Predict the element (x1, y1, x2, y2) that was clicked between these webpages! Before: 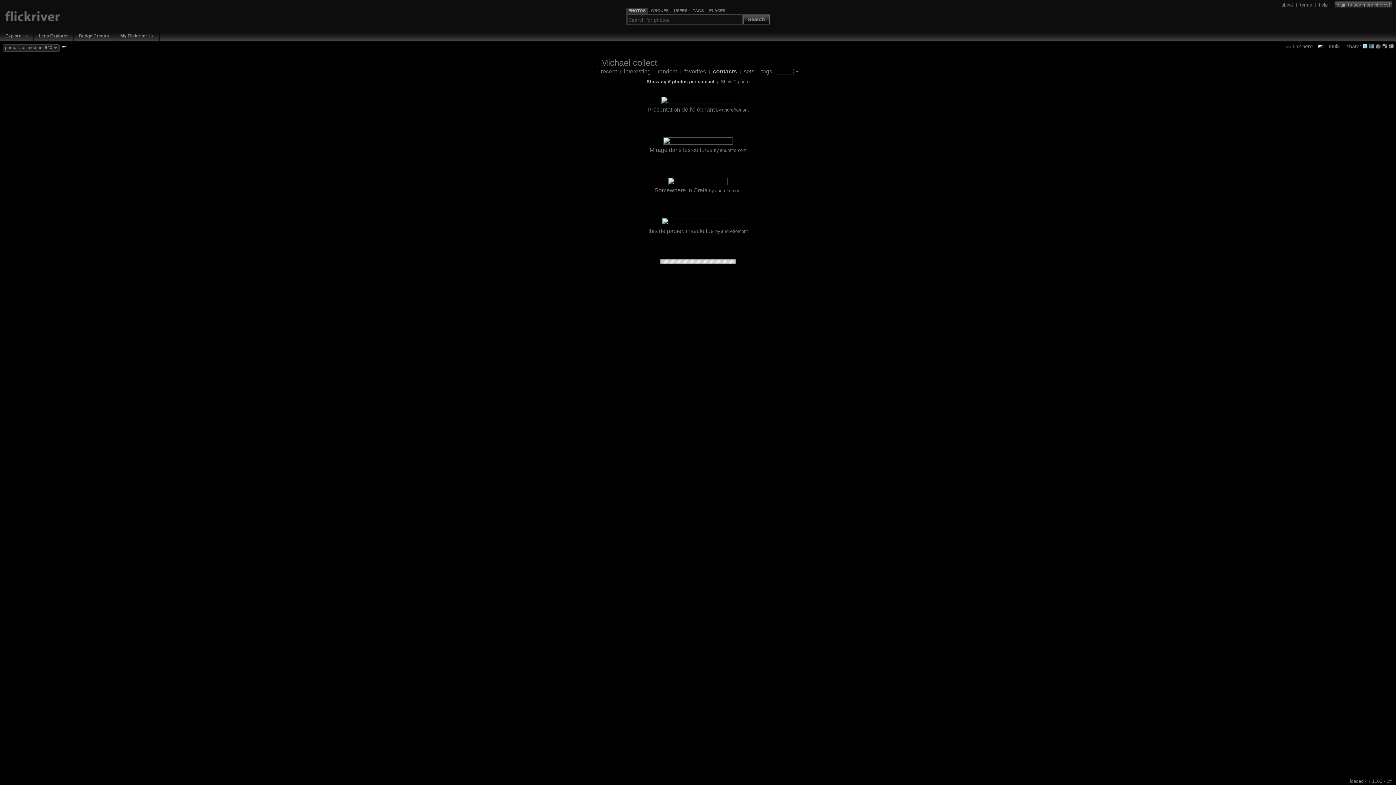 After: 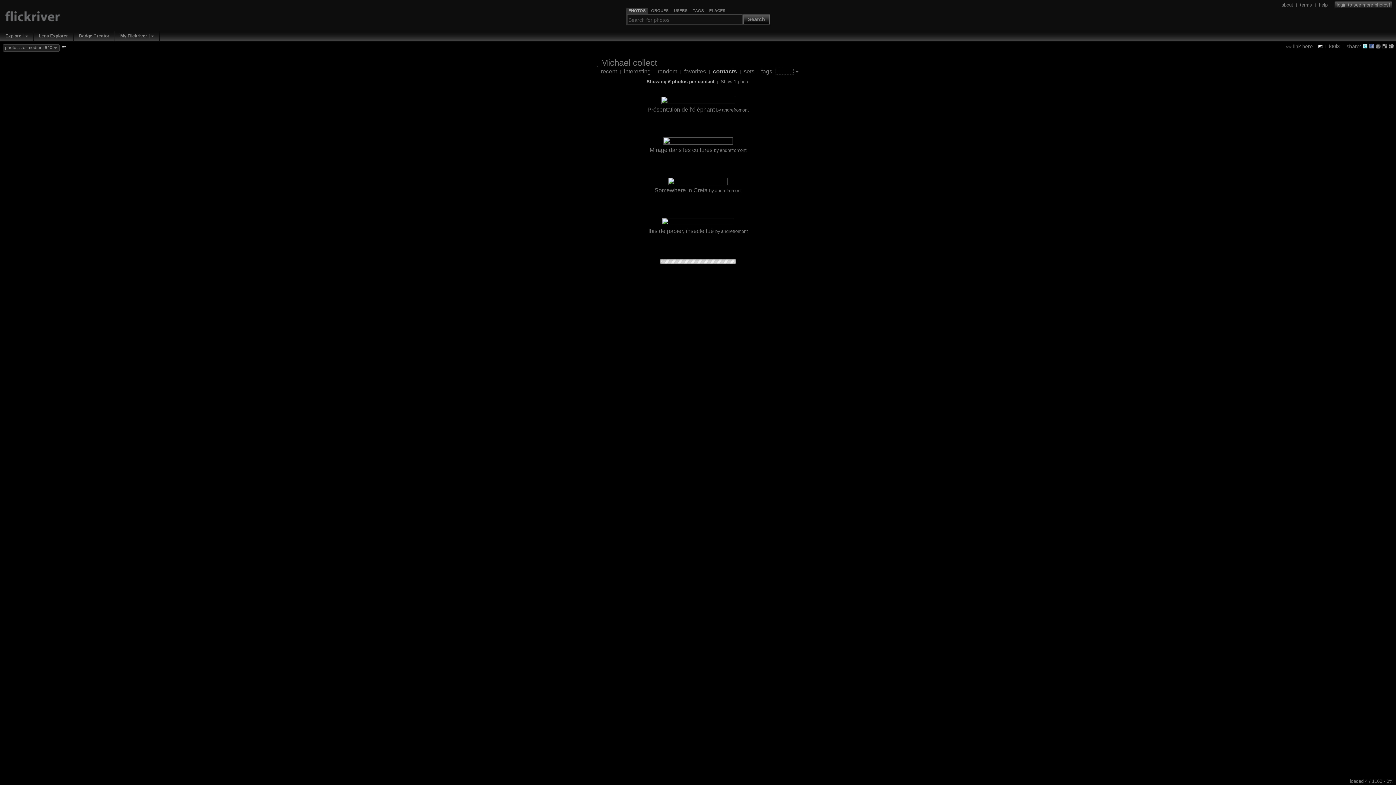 Action: bbox: (1369, 43, 1374, 48)